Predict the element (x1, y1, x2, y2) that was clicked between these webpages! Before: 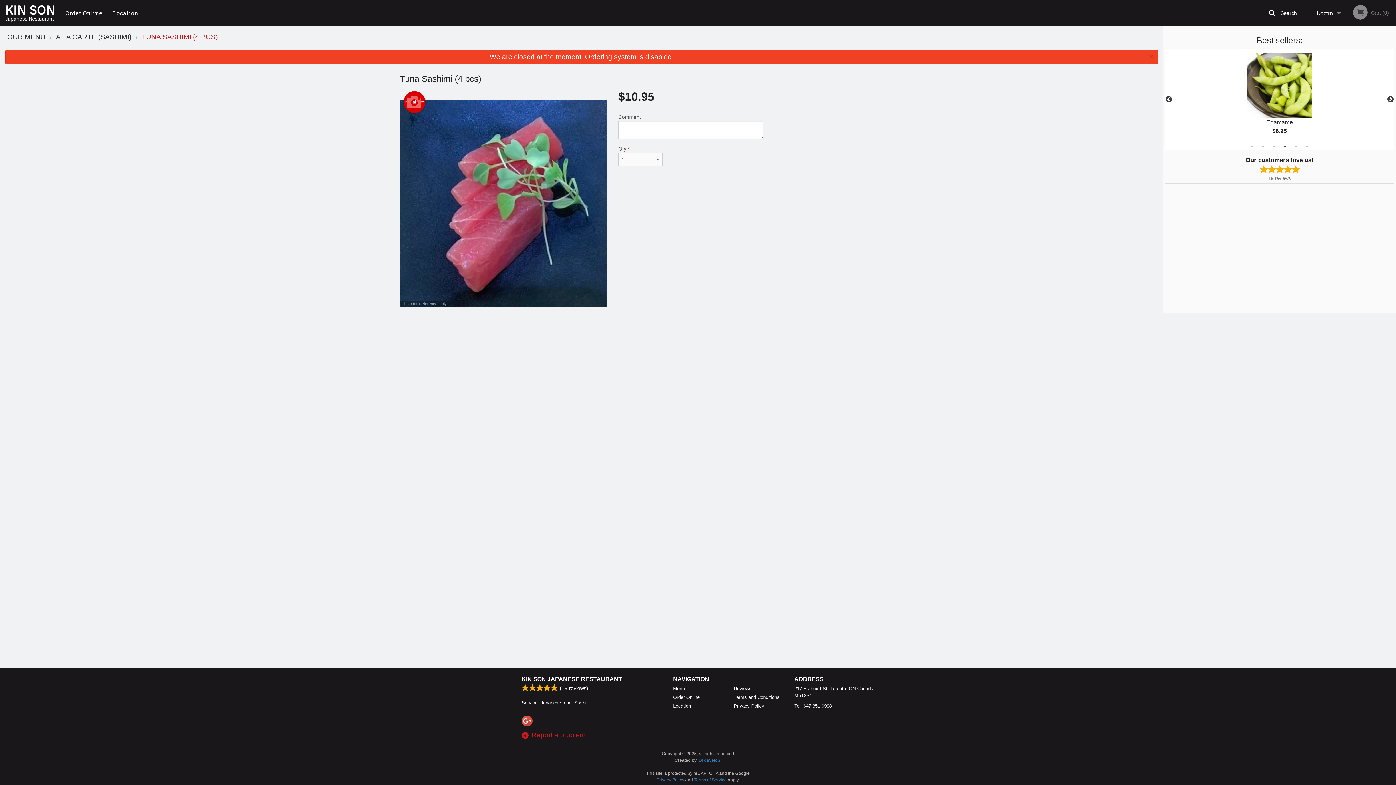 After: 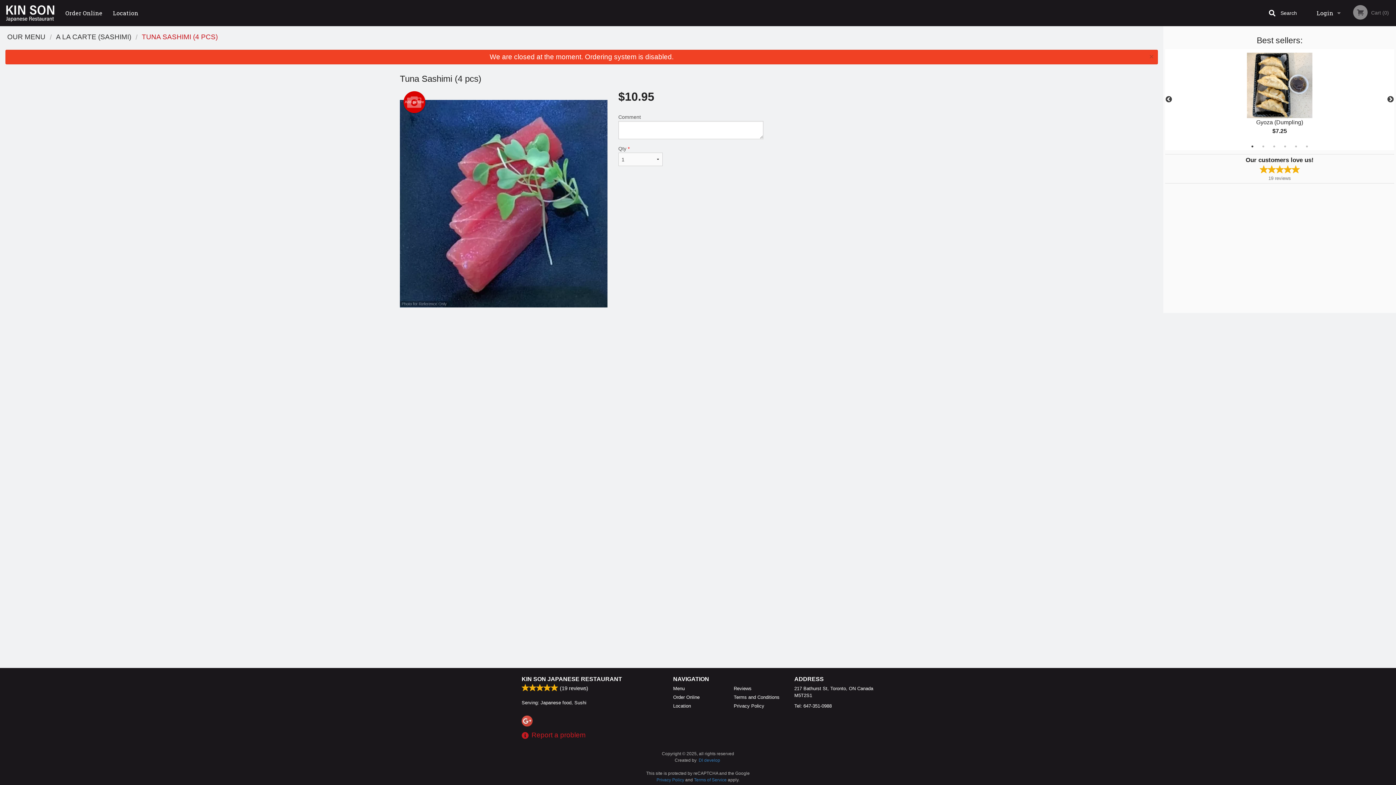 Action: bbox: (1249, 142, 1256, 150) label: 1 of 6